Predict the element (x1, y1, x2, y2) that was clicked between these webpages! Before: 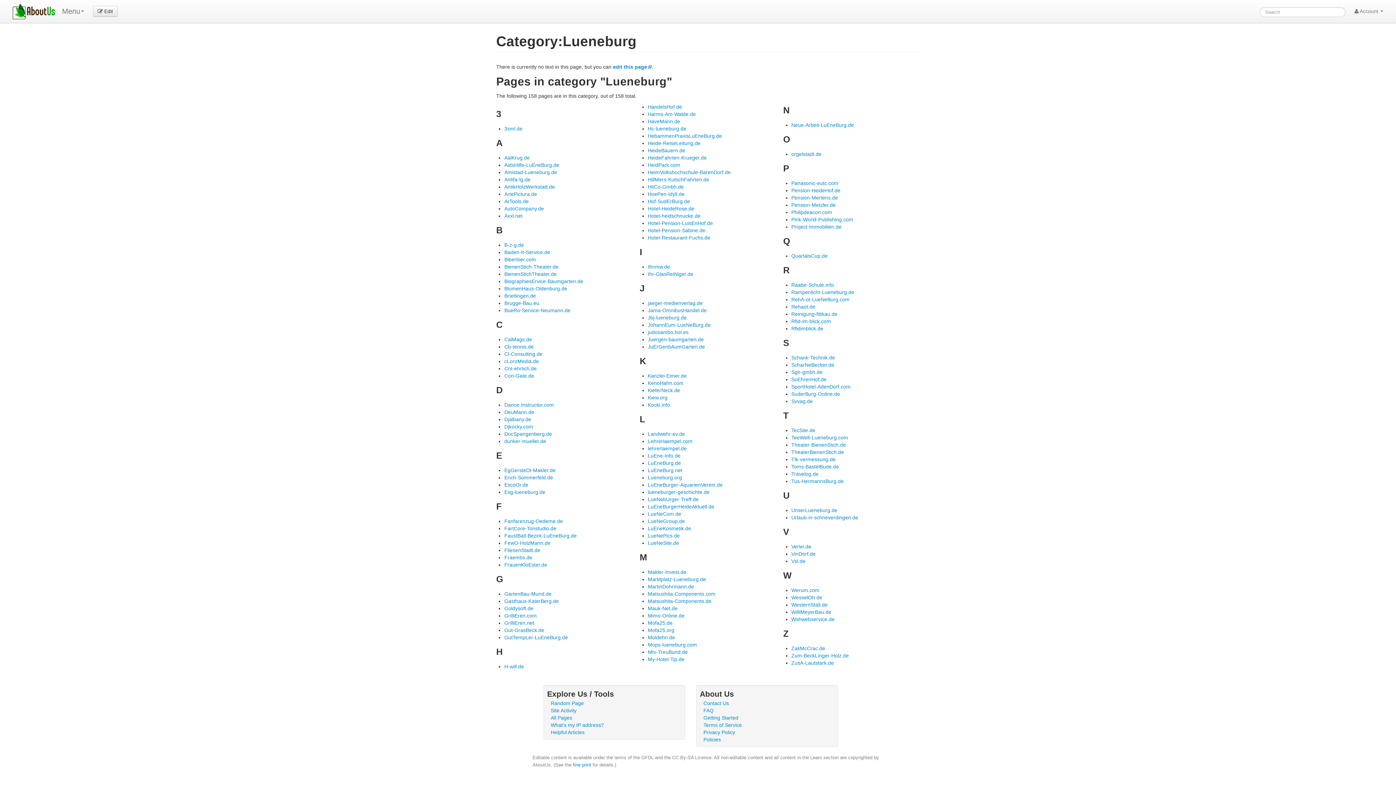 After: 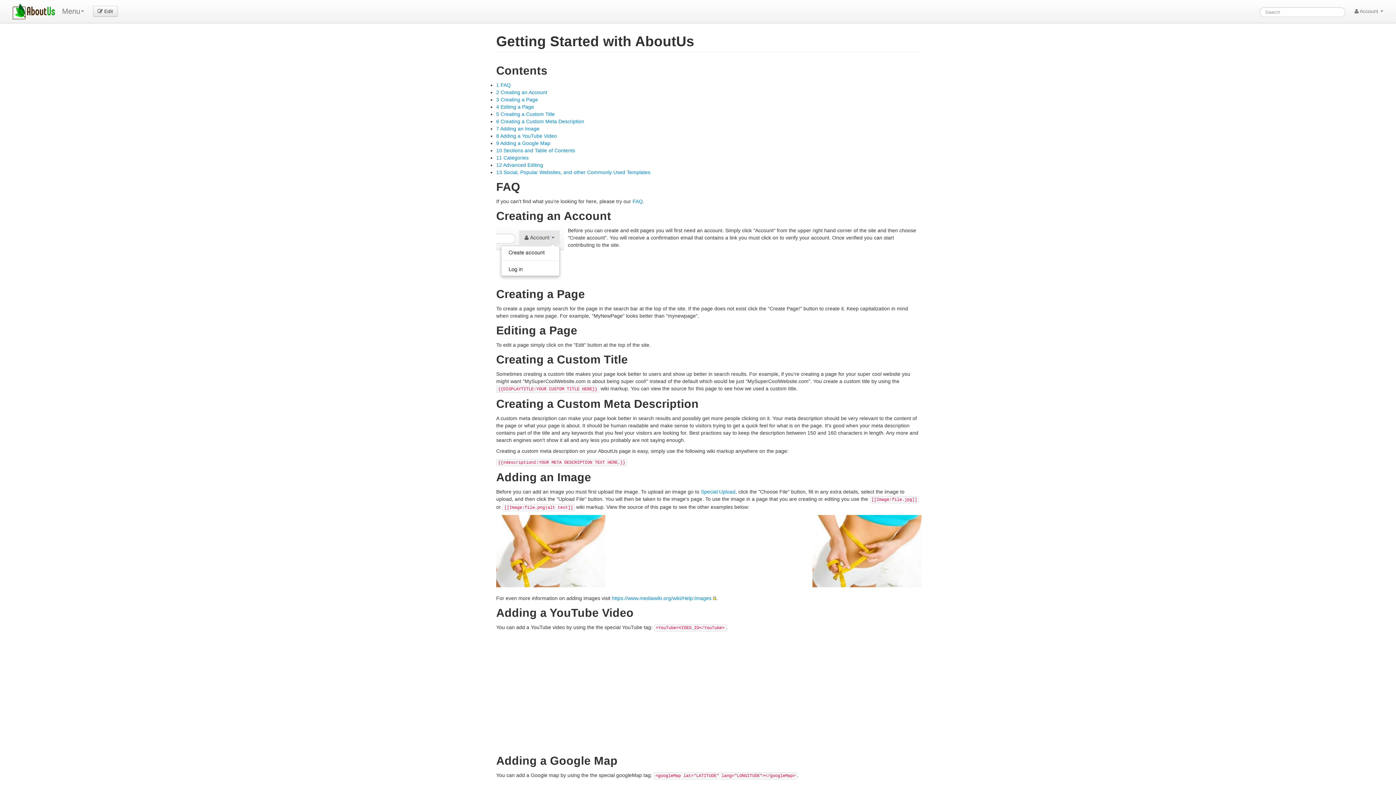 Action: bbox: (703, 715, 738, 721) label: Getting Started